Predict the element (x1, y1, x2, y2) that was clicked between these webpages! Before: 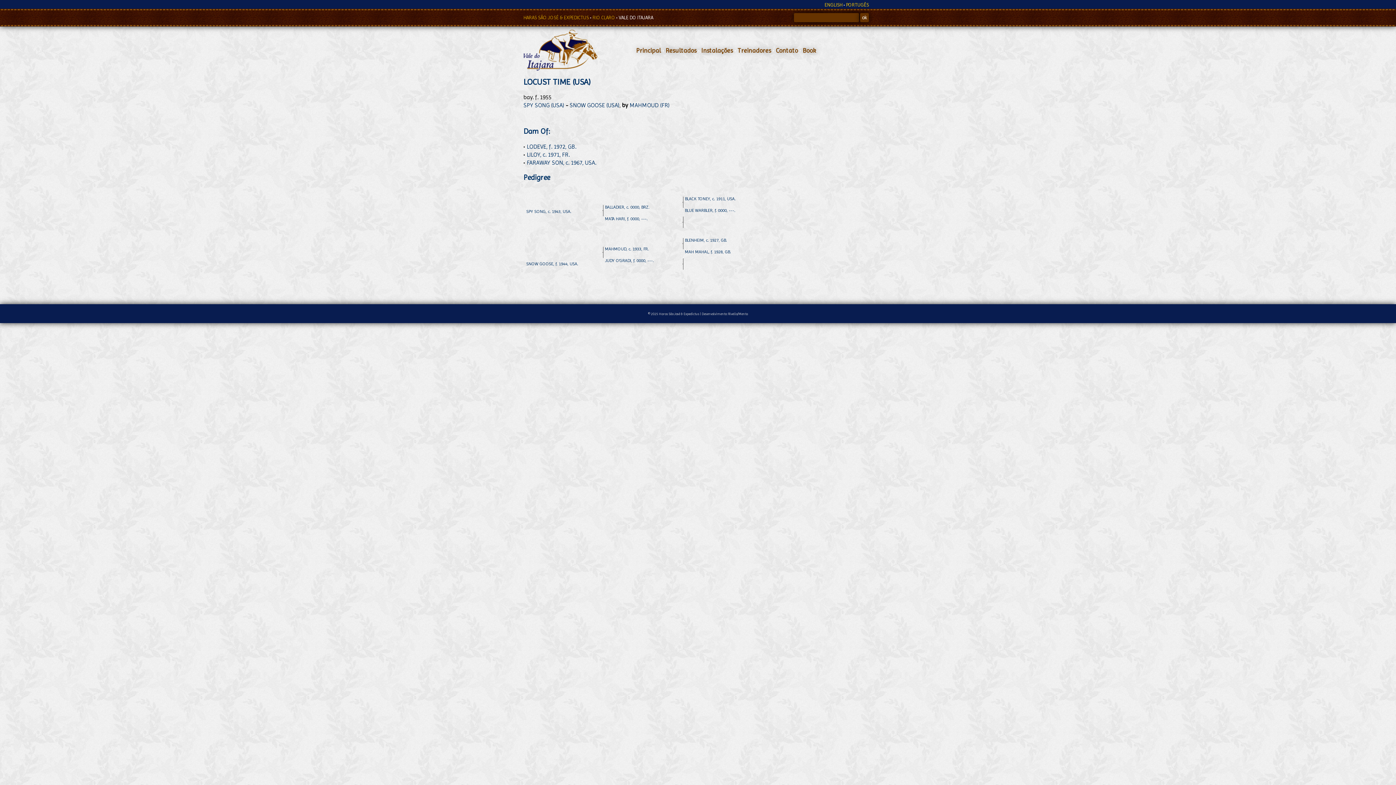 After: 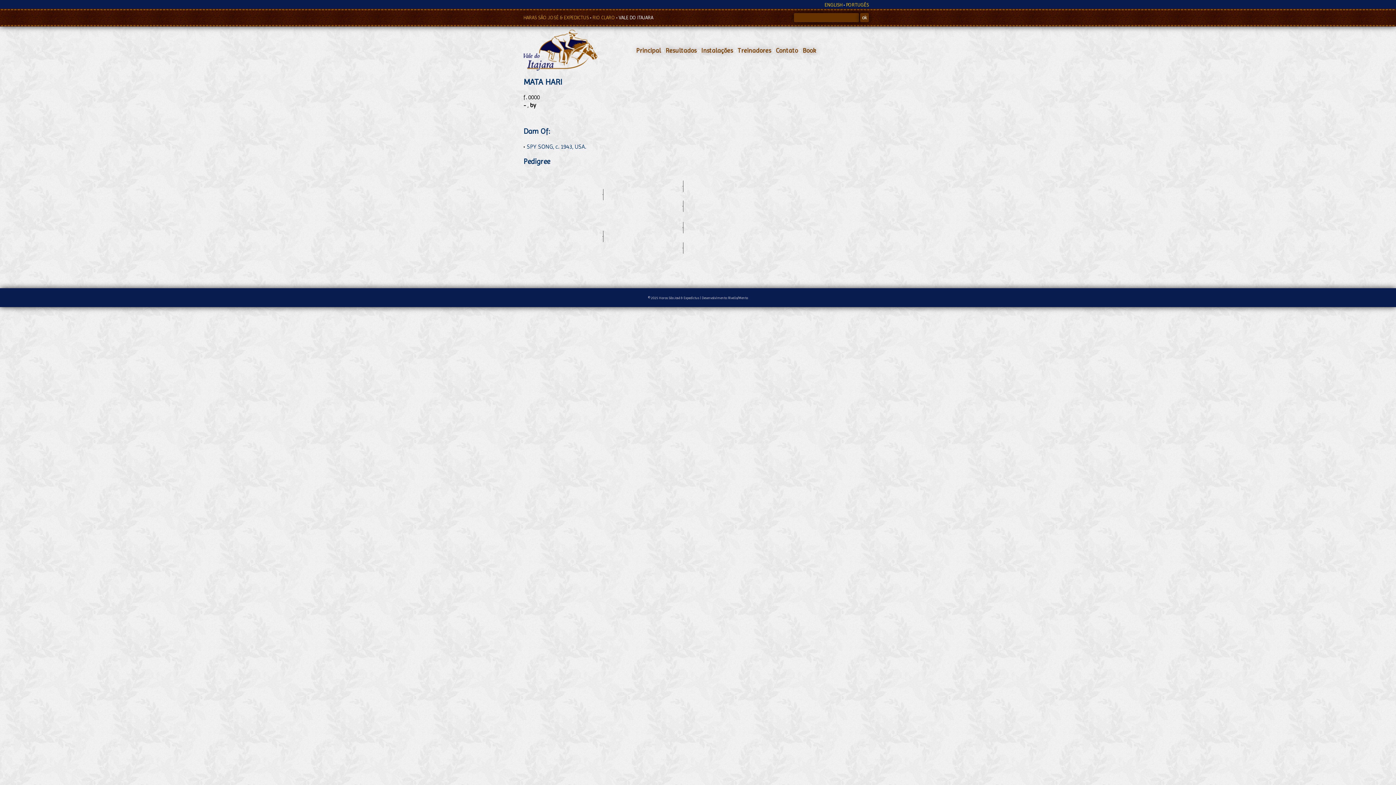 Action: label: MATA HARI, f. 0000, ---. bbox: (605, 216, 648, 221)